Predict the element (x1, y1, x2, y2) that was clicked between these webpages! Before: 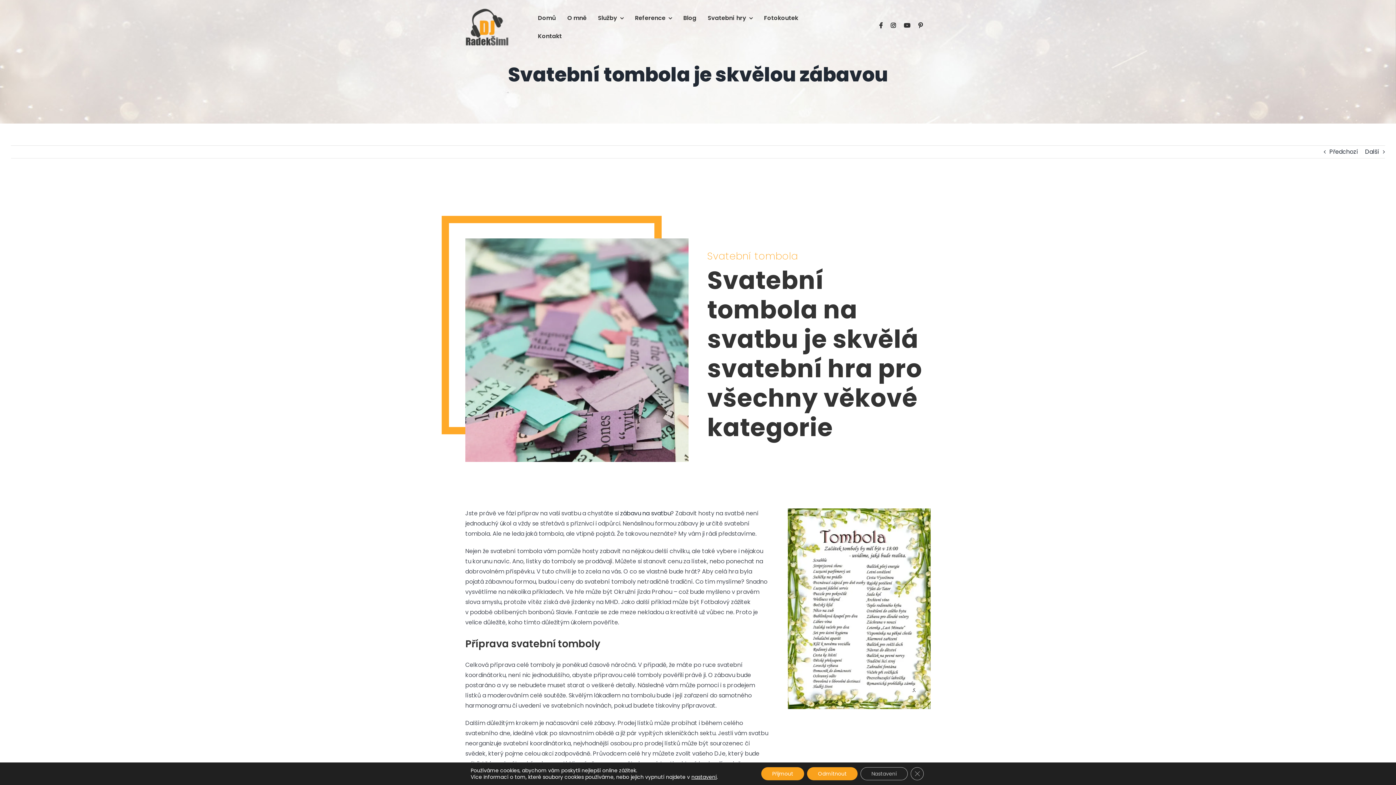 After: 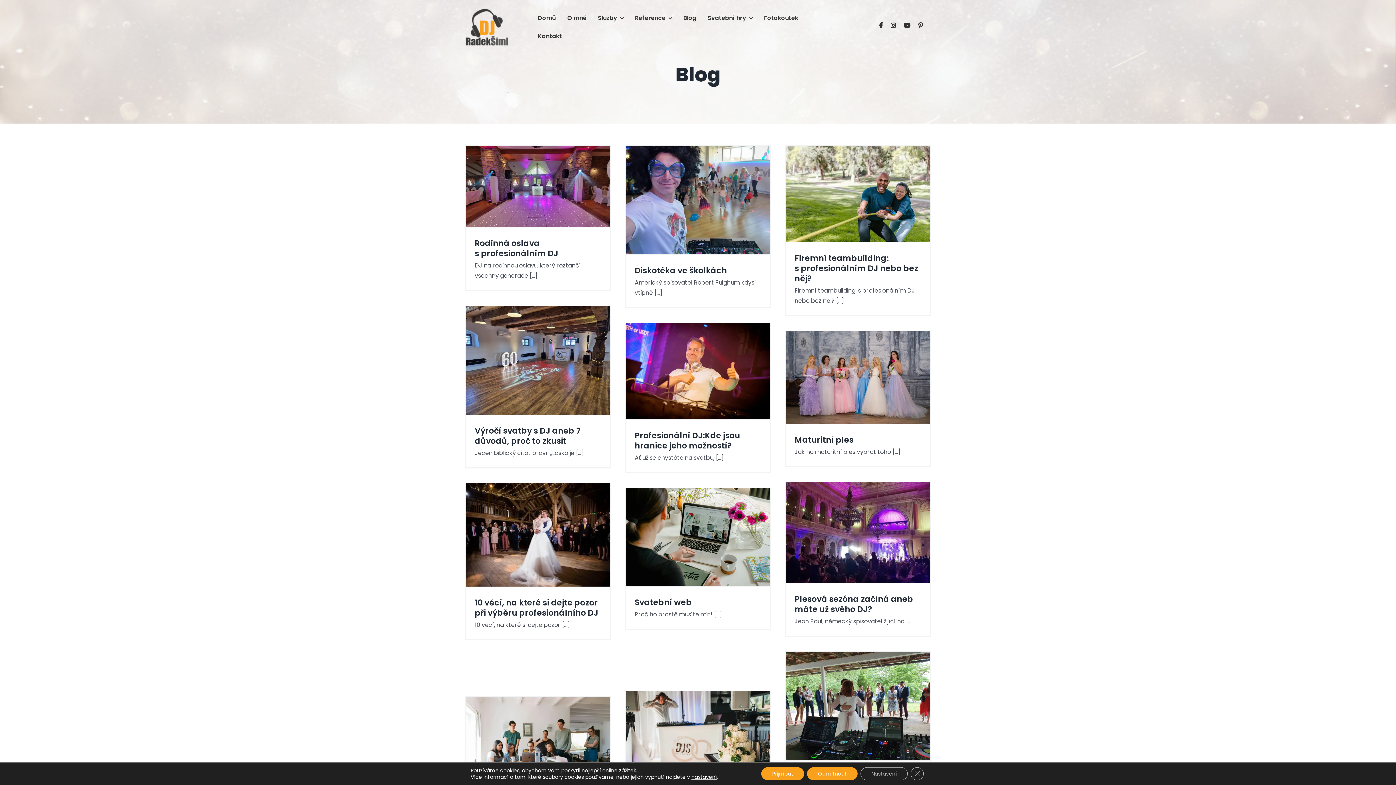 Action: label: Blog bbox: (683, 13, 707, 23)